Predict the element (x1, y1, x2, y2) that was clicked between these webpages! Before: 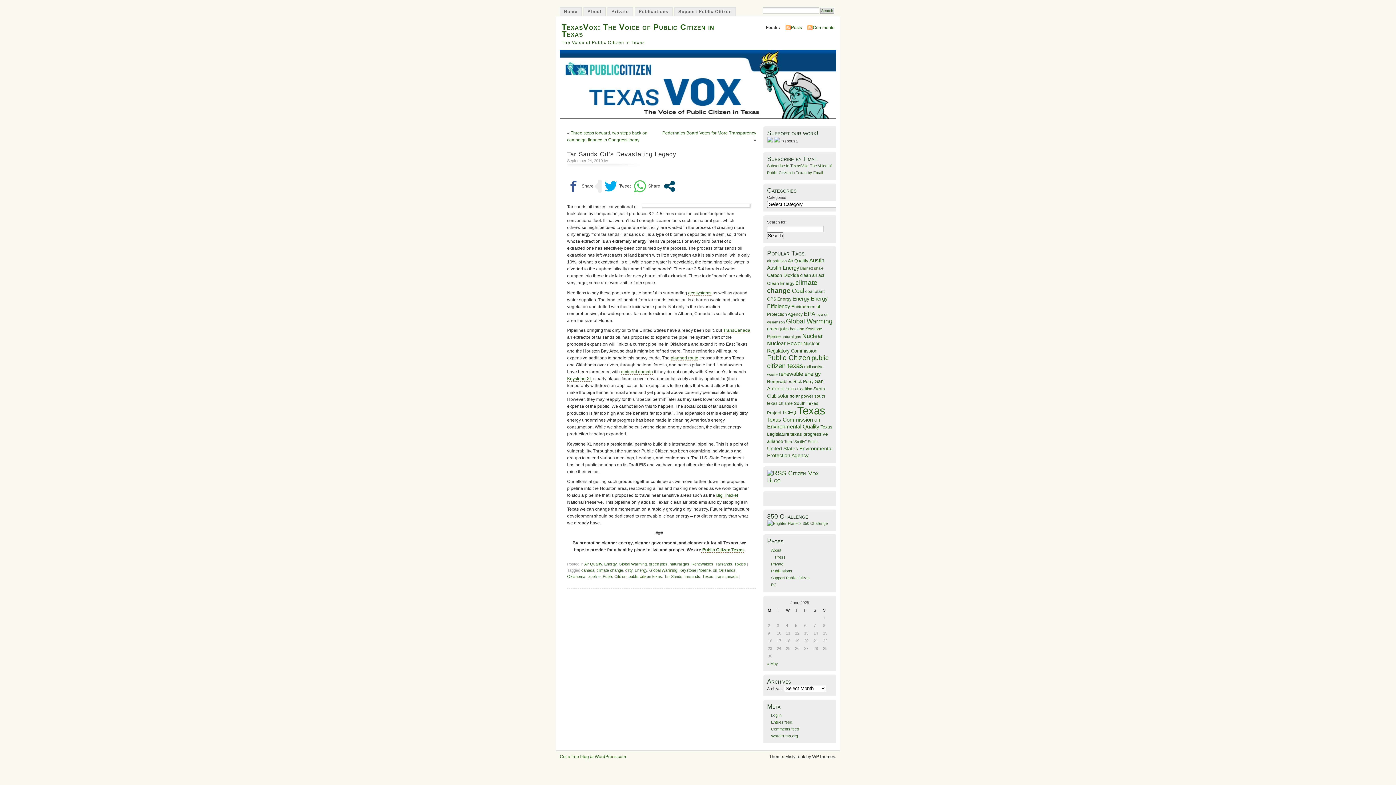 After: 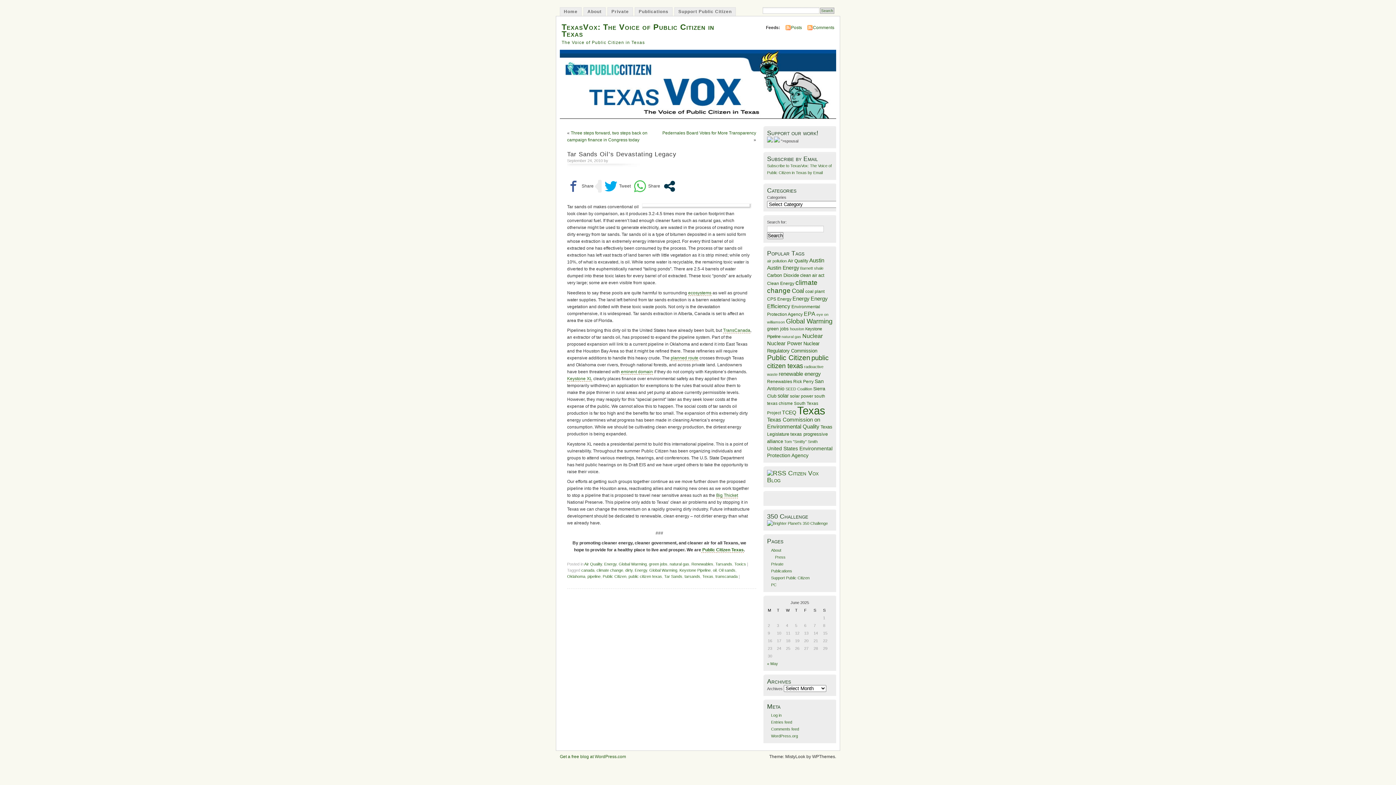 Action: bbox: (663, 180, 676, 192)